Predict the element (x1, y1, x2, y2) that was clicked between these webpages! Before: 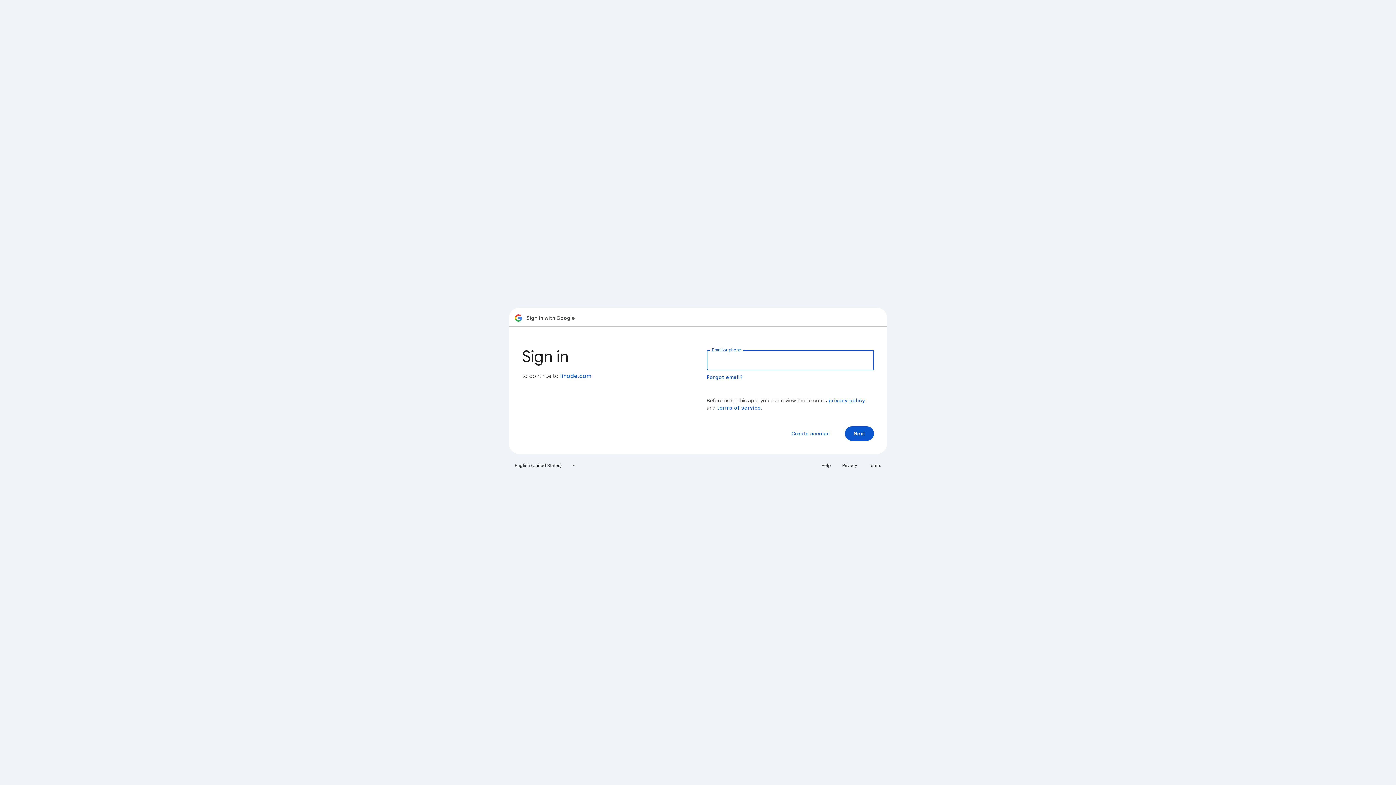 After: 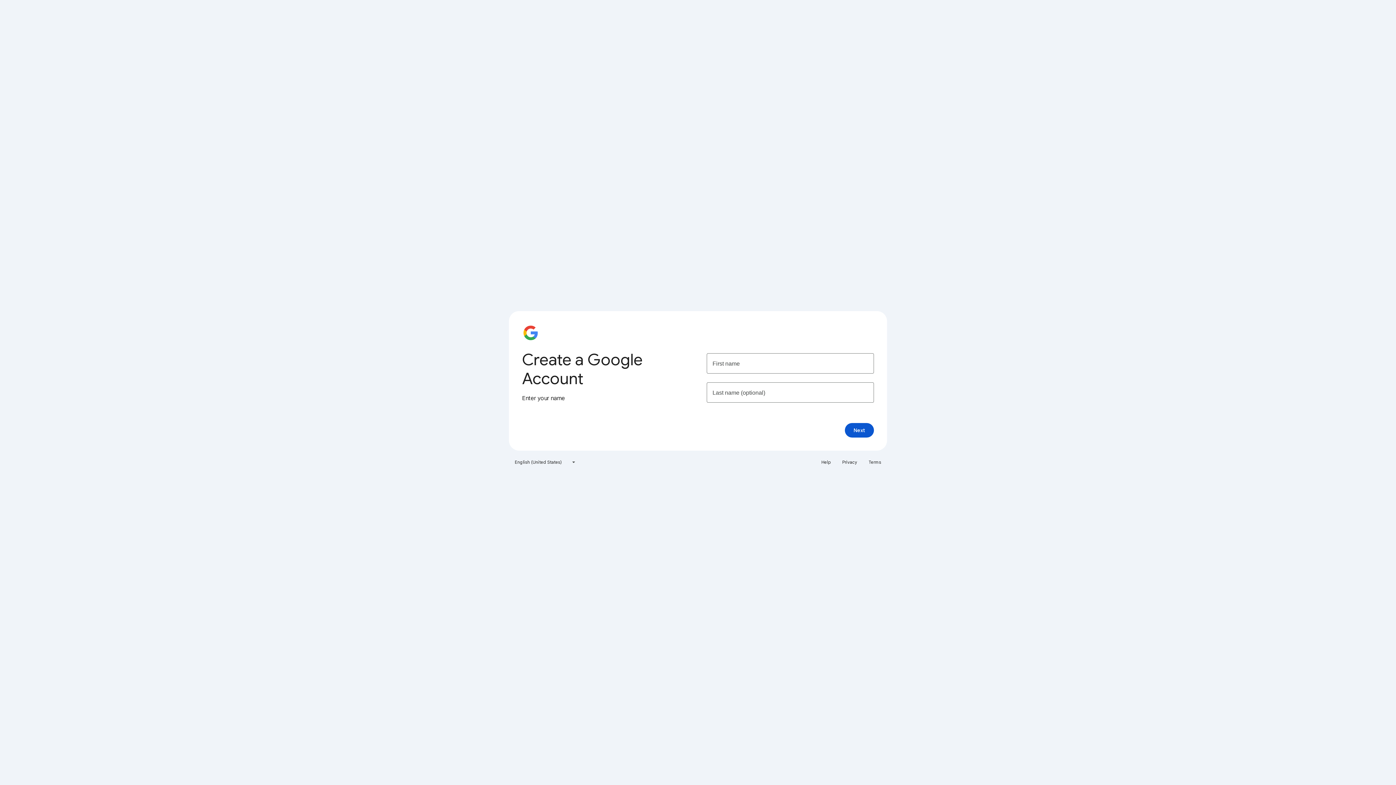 Action: bbox: (785, 426, 836, 441) label: Create account